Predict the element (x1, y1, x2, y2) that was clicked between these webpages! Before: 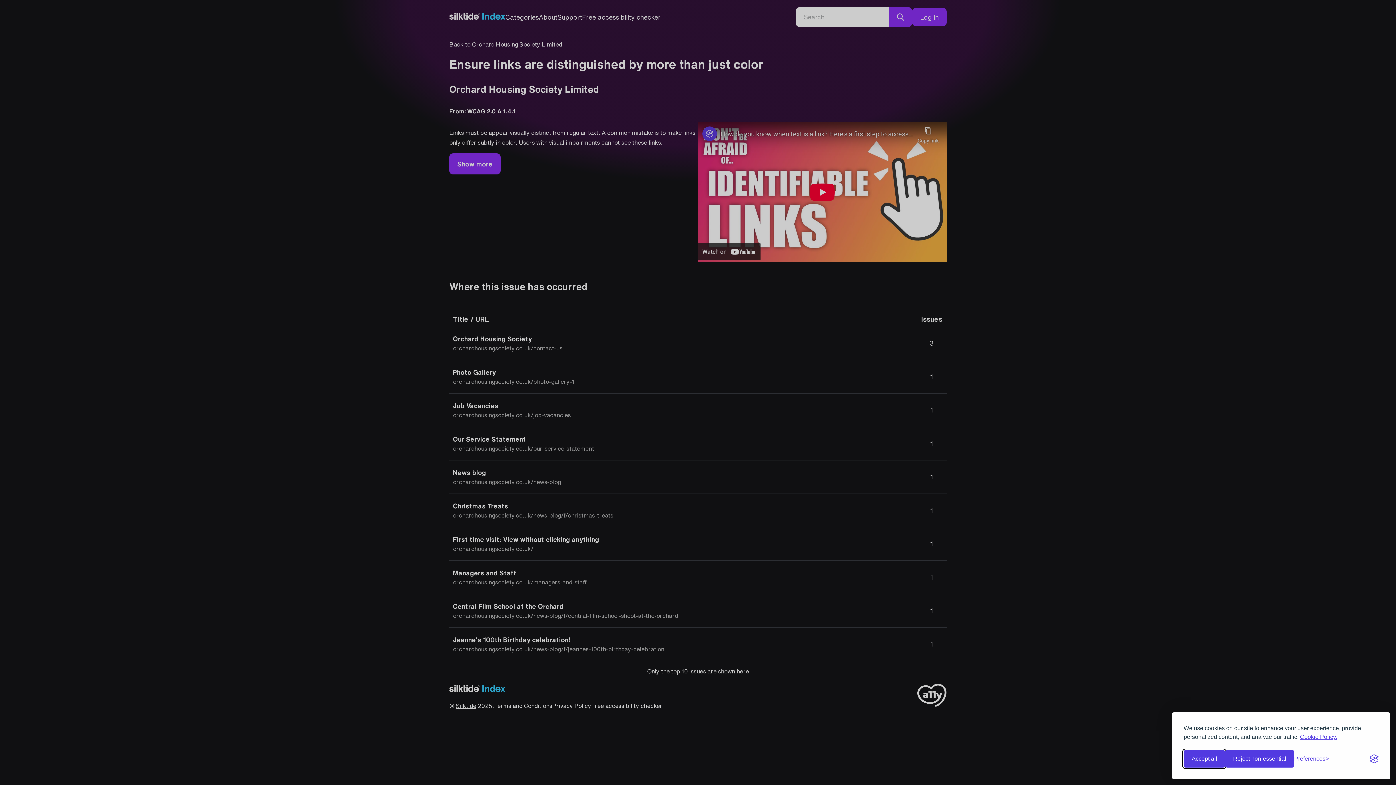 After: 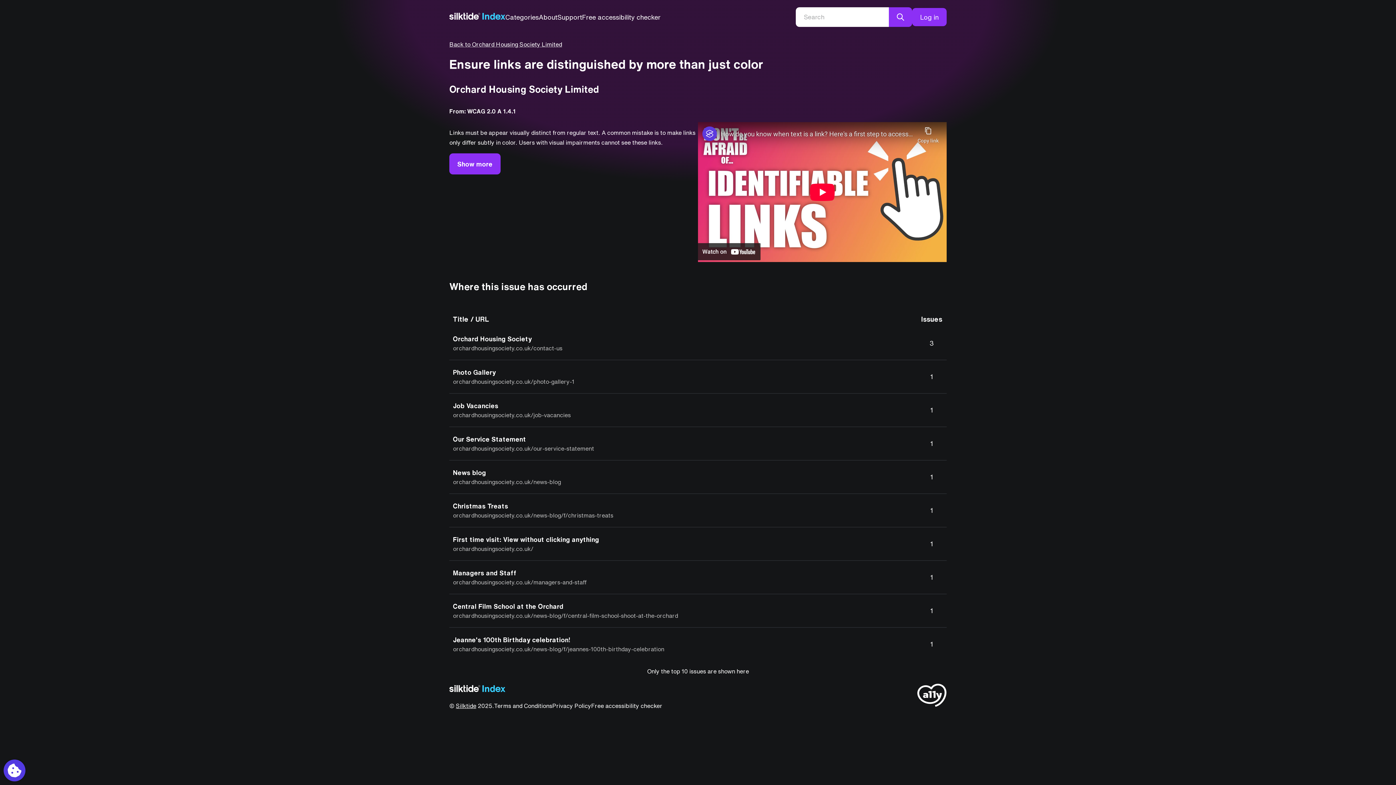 Action: label: Reject non-essential bbox: (1225, 750, 1294, 768)